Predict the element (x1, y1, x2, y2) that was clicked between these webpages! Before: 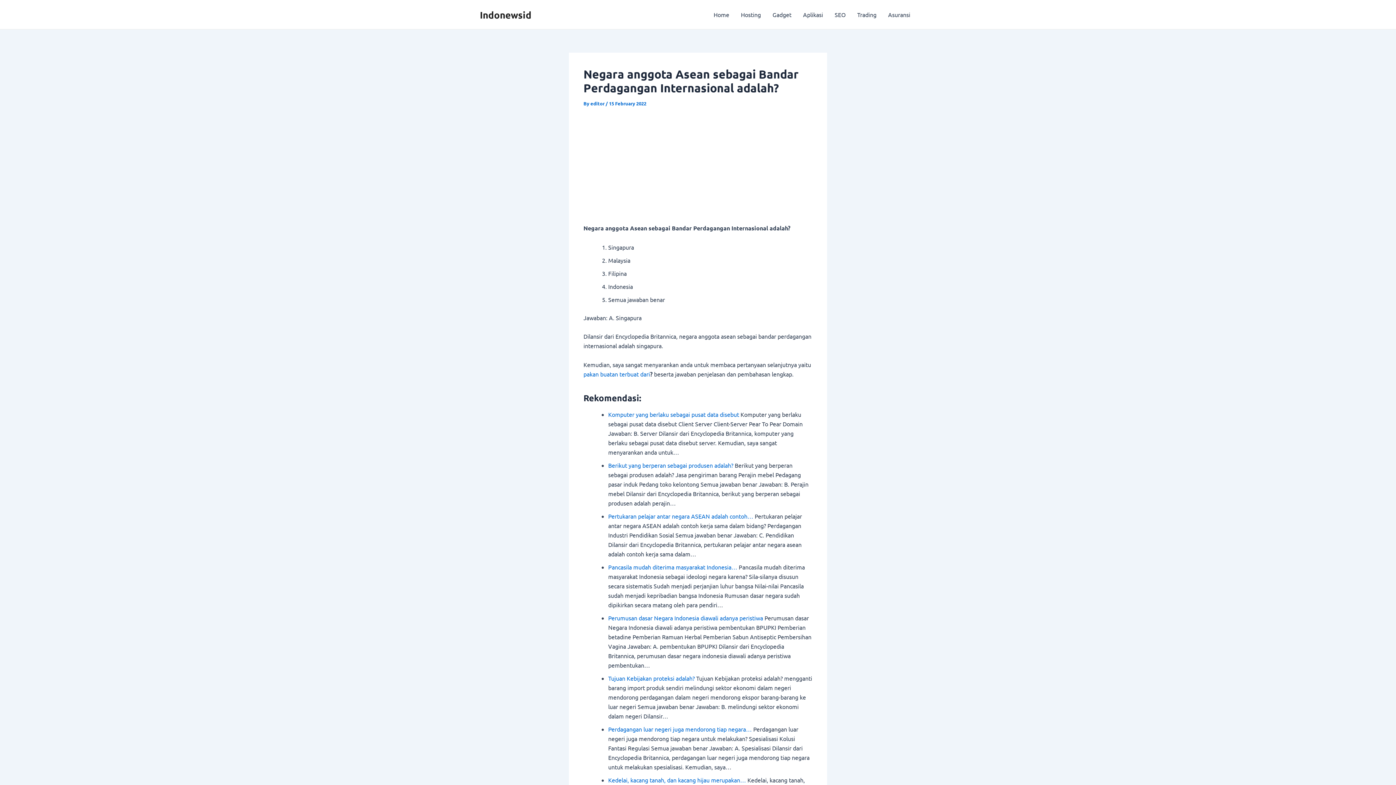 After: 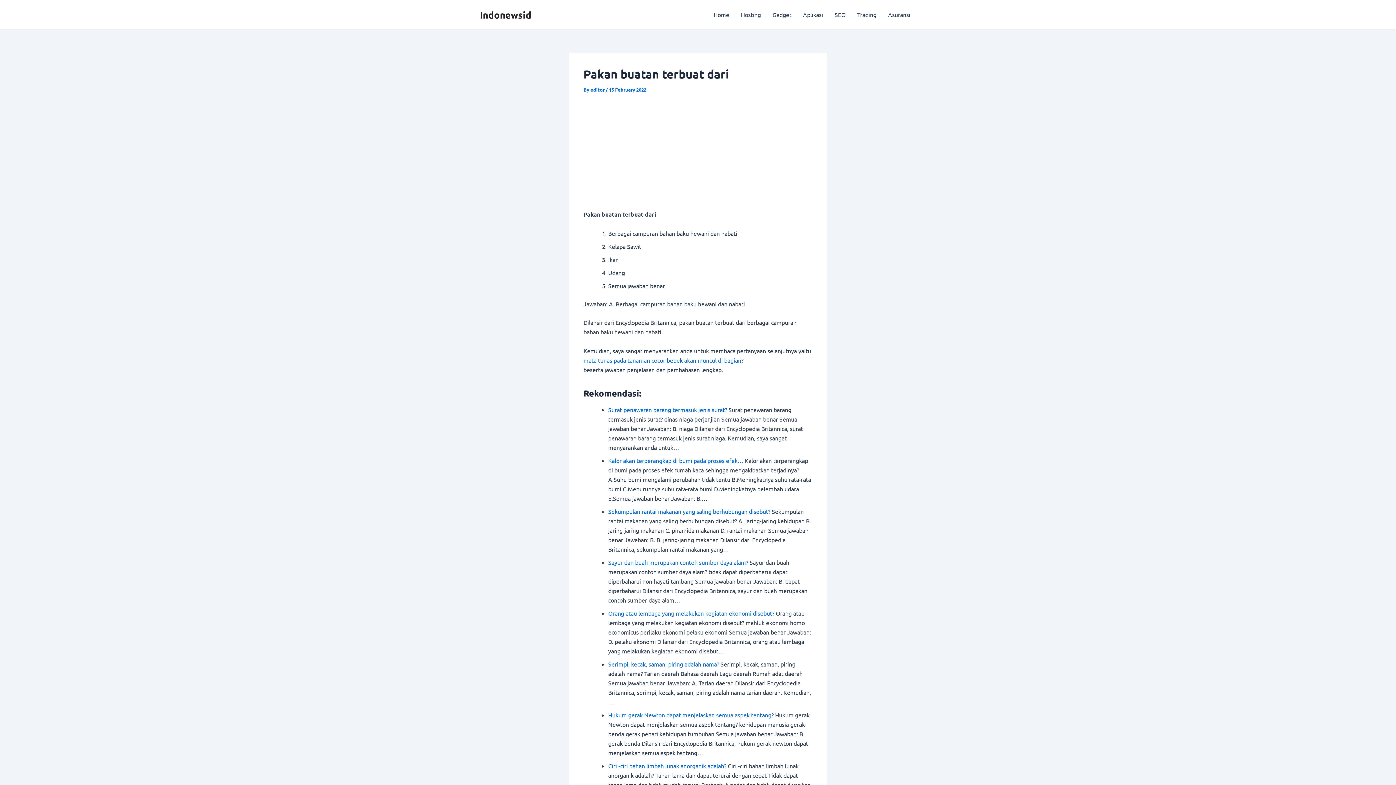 Action: label: pakan buatan terbuat dari bbox: (583, 370, 650, 377)